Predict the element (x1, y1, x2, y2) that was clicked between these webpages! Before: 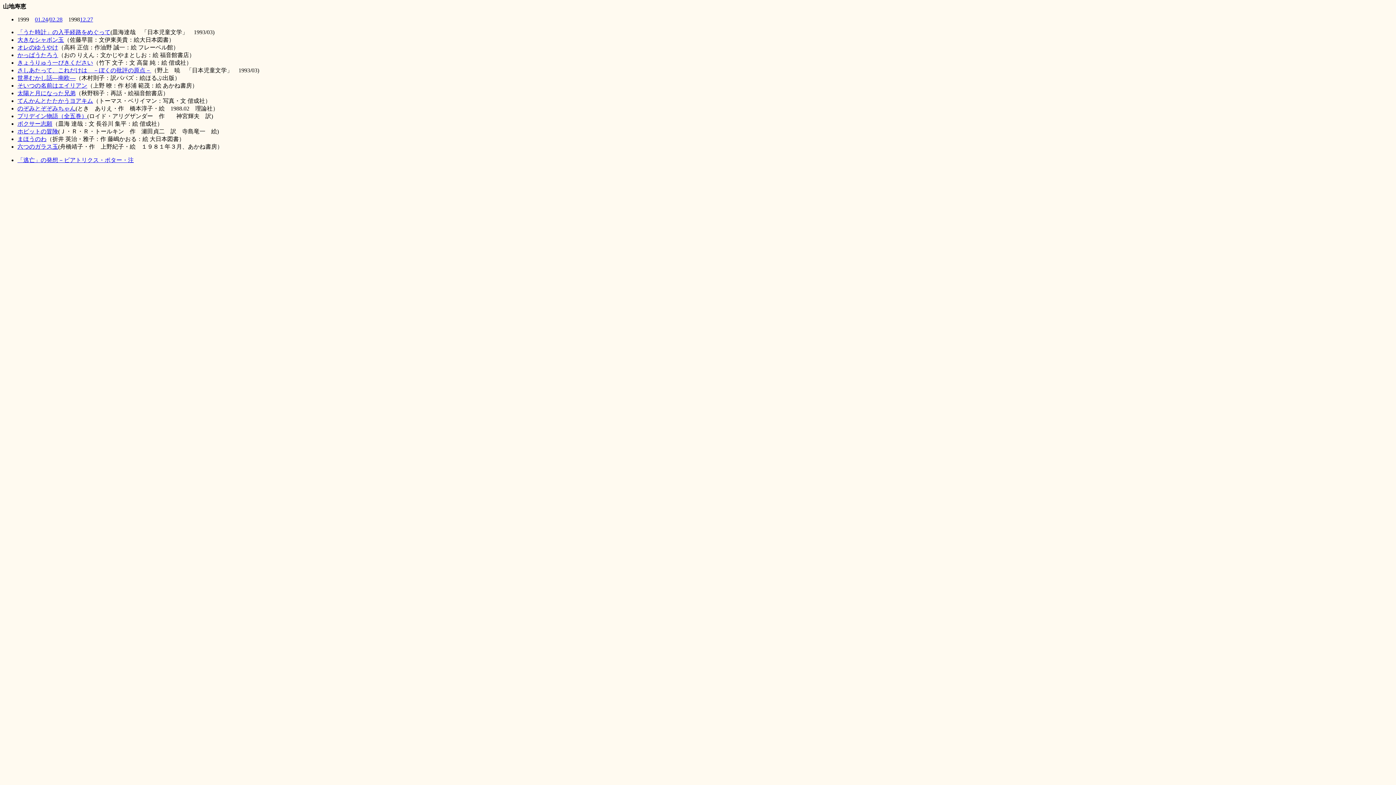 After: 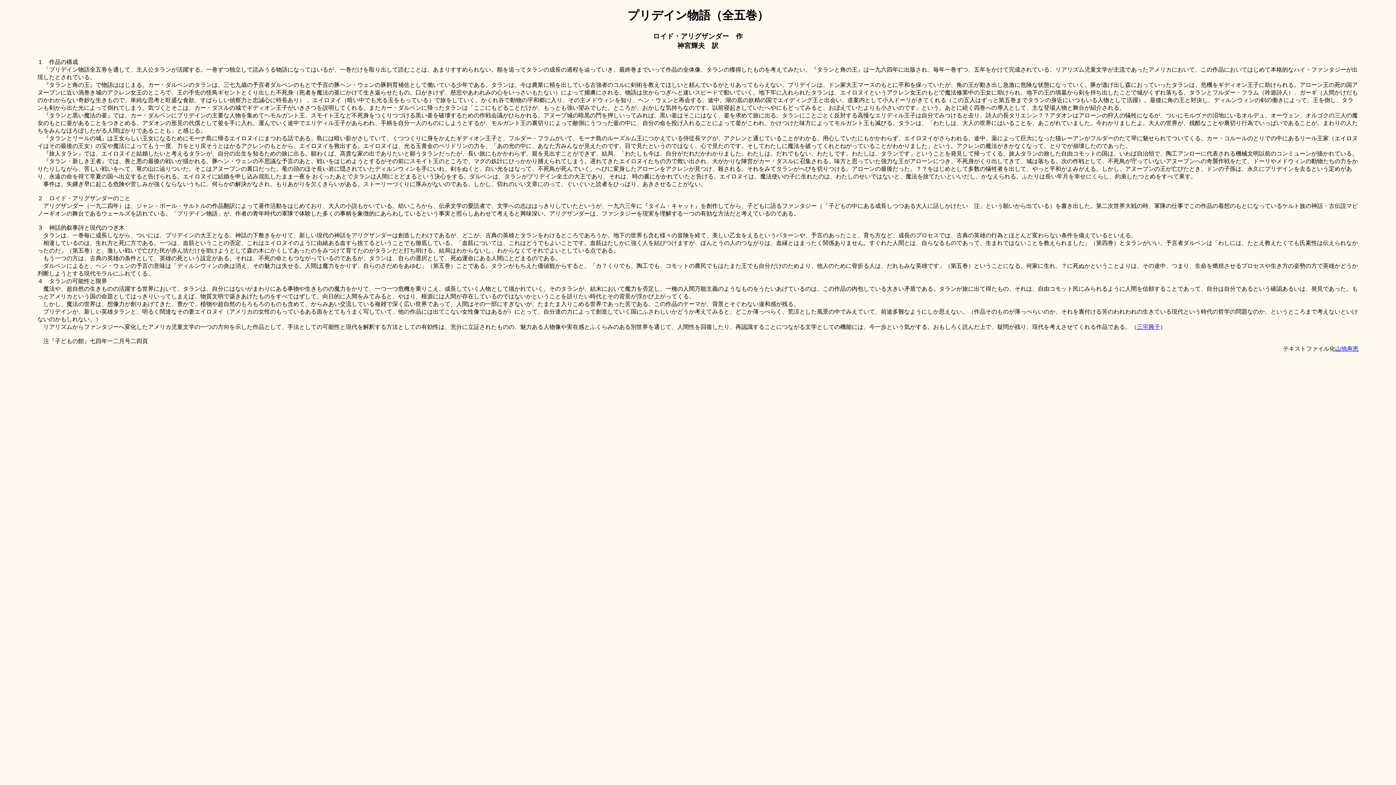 Action: bbox: (17, 113, 87, 119) label: プリデイン物語（全五巻）